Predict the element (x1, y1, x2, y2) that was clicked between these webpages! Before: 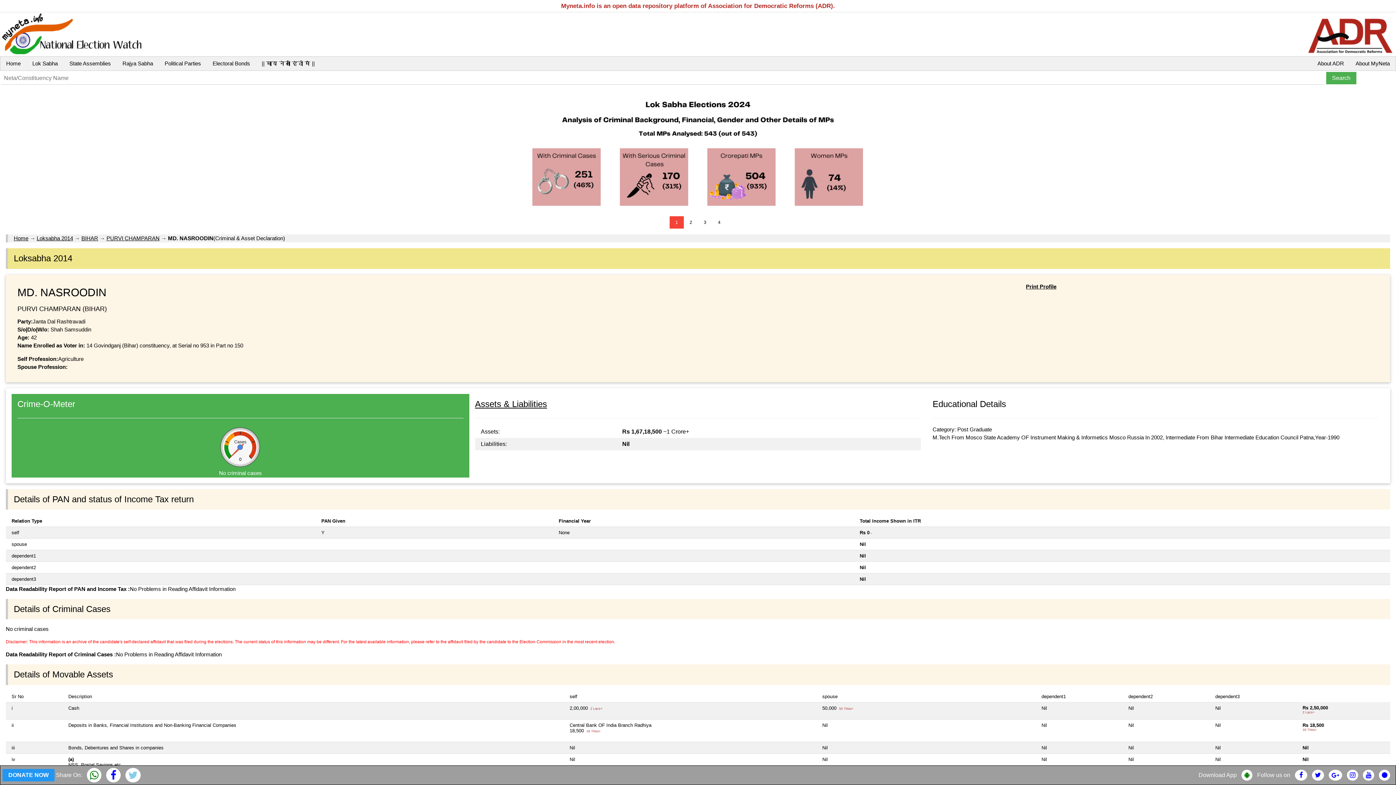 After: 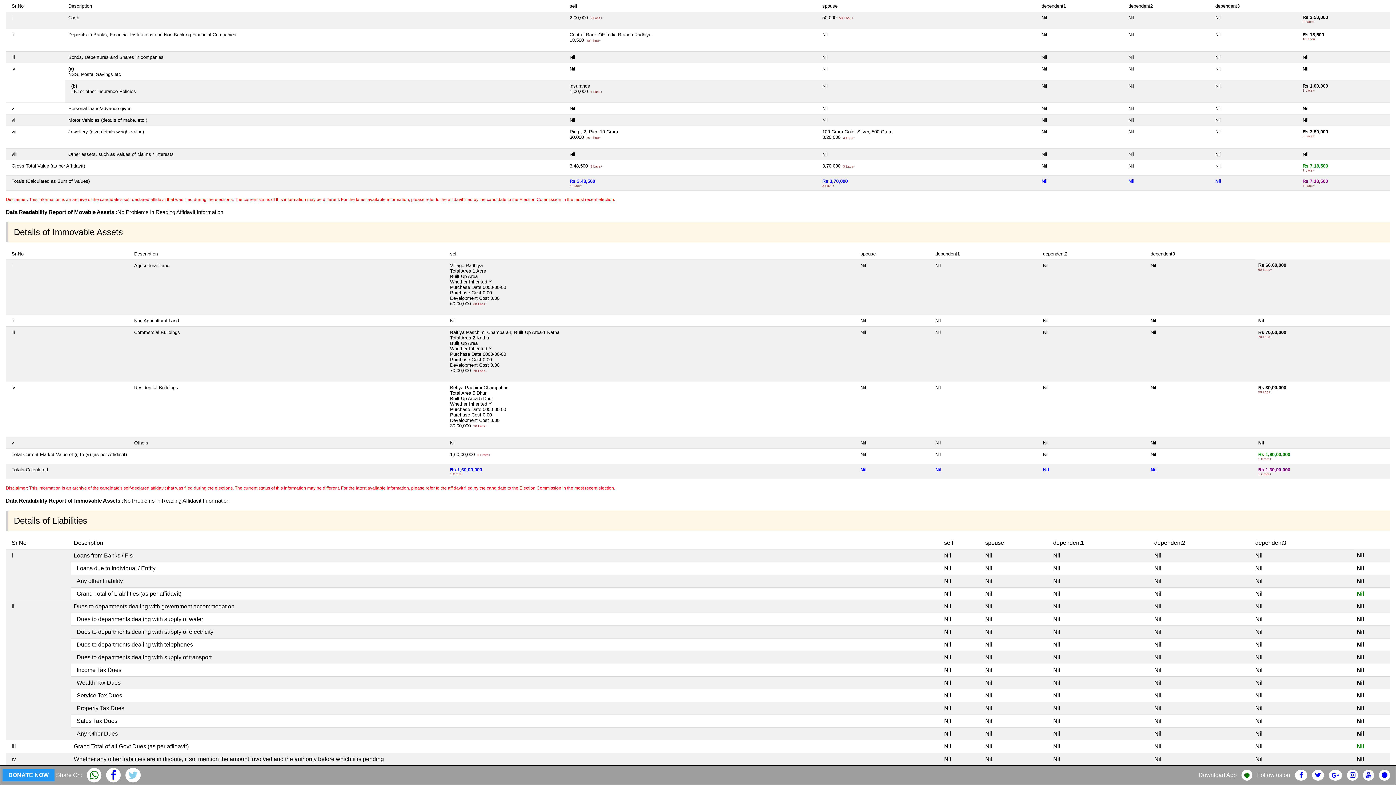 Action: label: Assets & Liabilities bbox: (475, 397, 921, 411)